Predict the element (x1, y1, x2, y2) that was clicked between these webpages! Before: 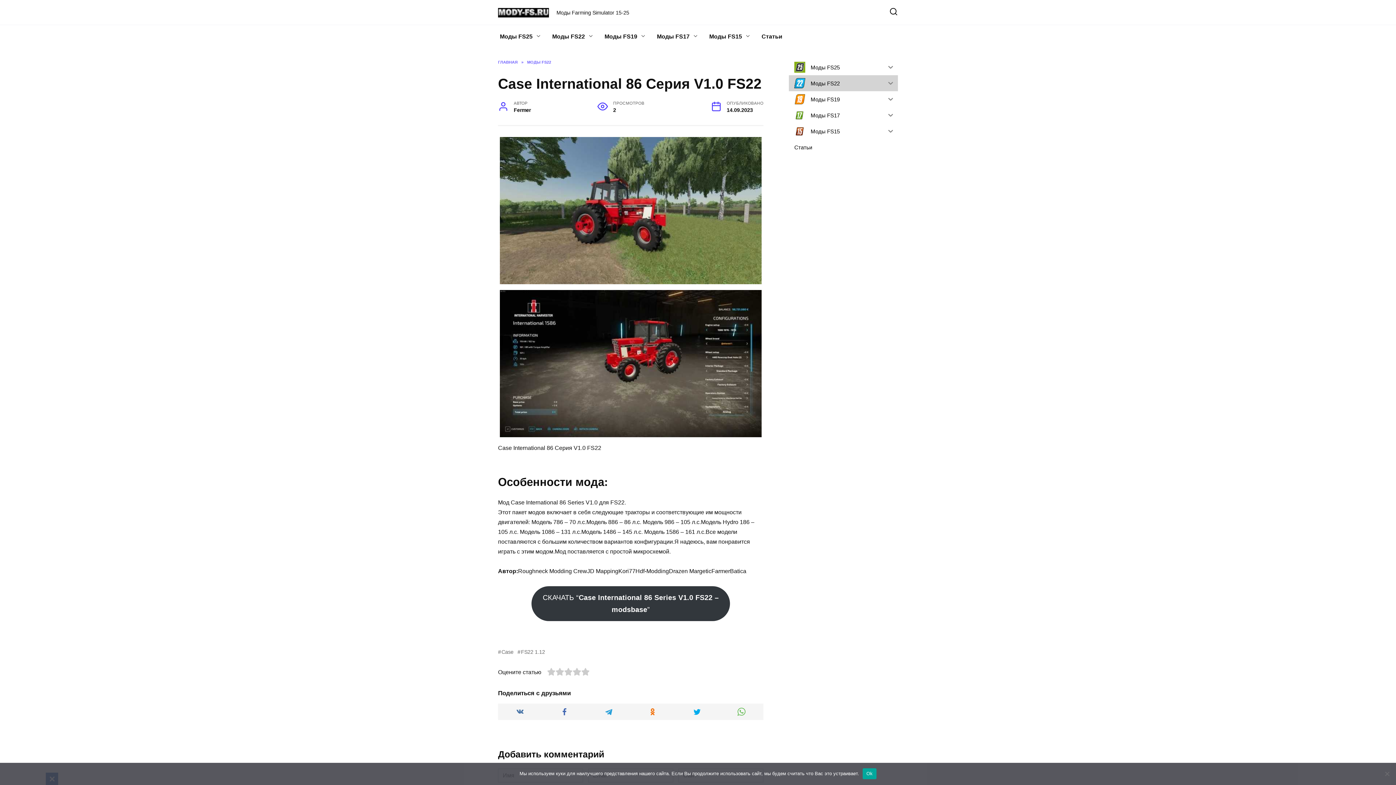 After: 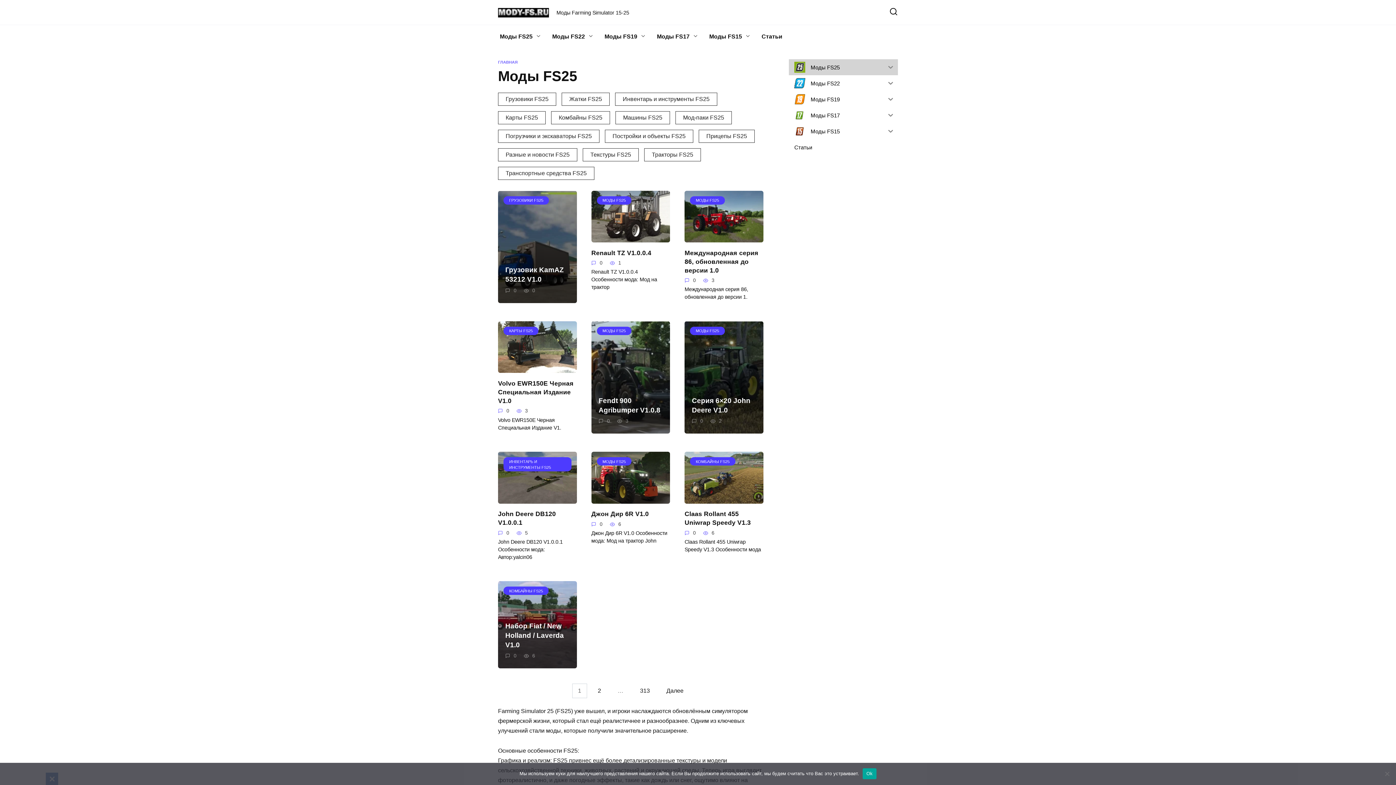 Action: label: Моды FS25 bbox: (789, 59, 883, 75)